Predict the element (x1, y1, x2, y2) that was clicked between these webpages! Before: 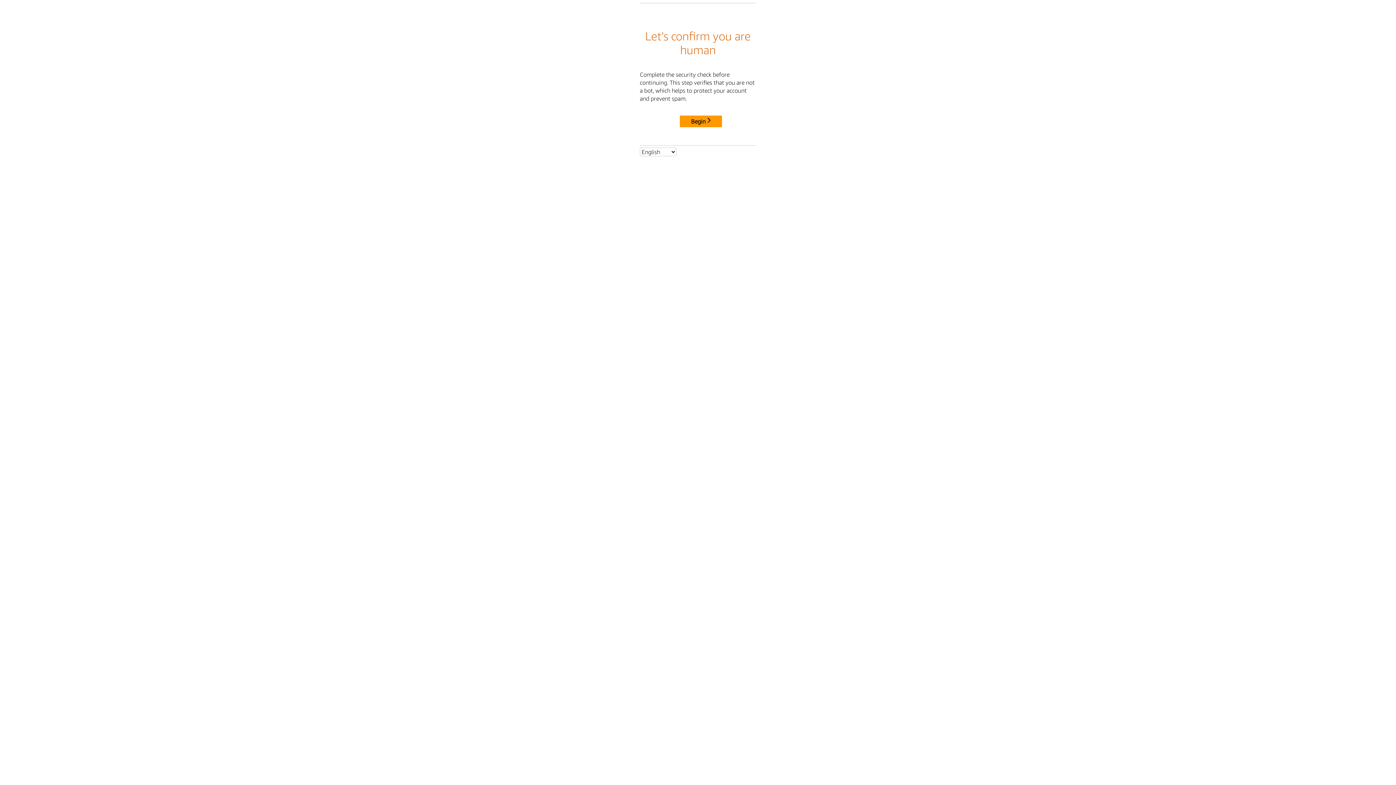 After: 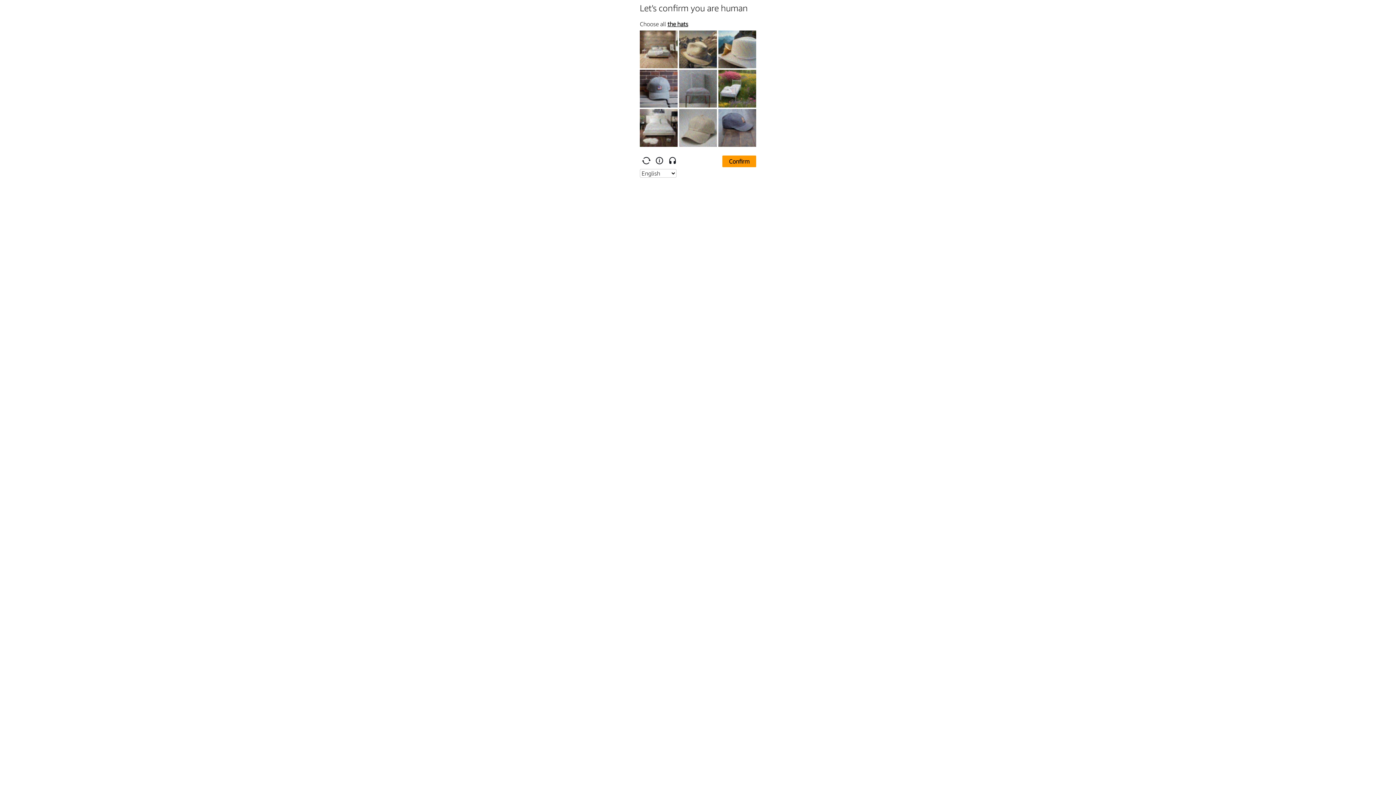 Action: bbox: (680, 115, 722, 127) label: Begin